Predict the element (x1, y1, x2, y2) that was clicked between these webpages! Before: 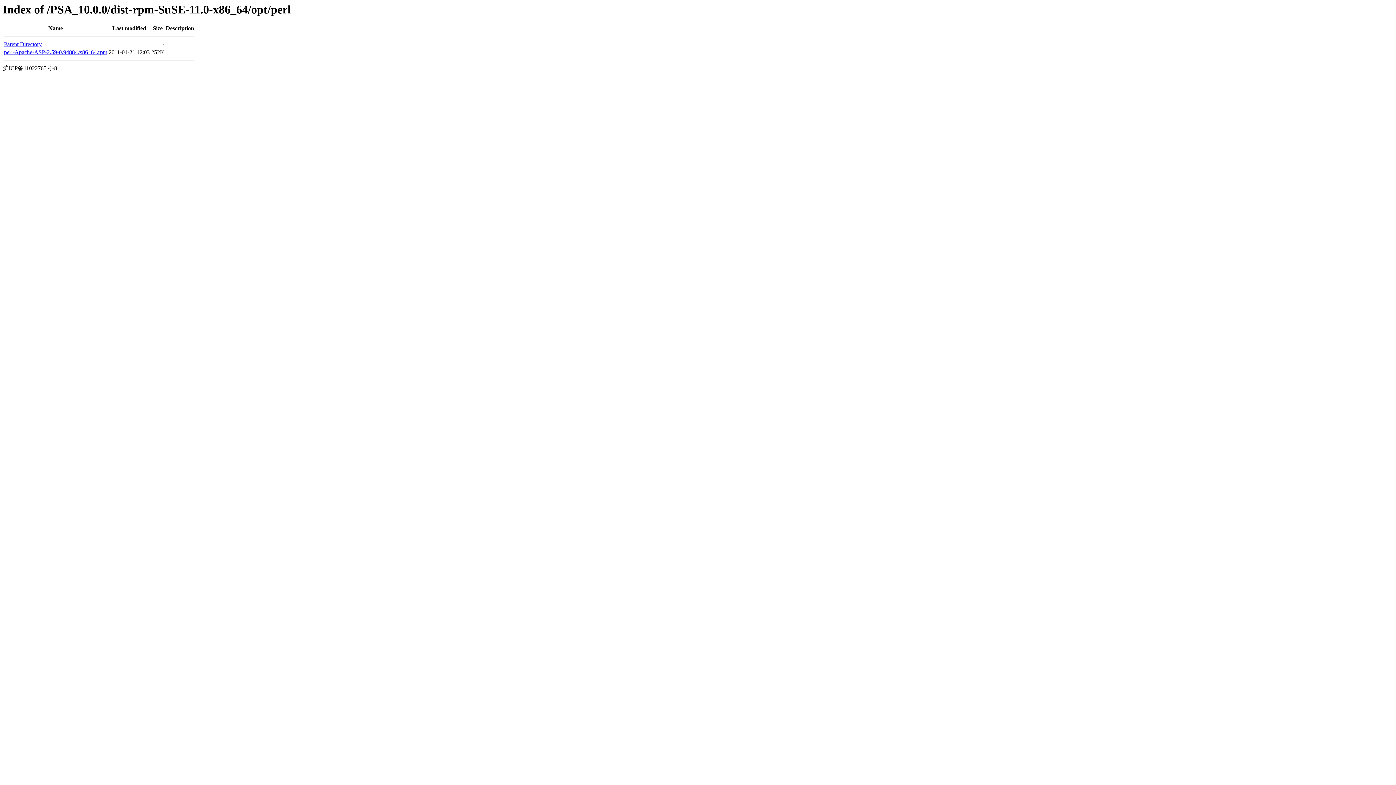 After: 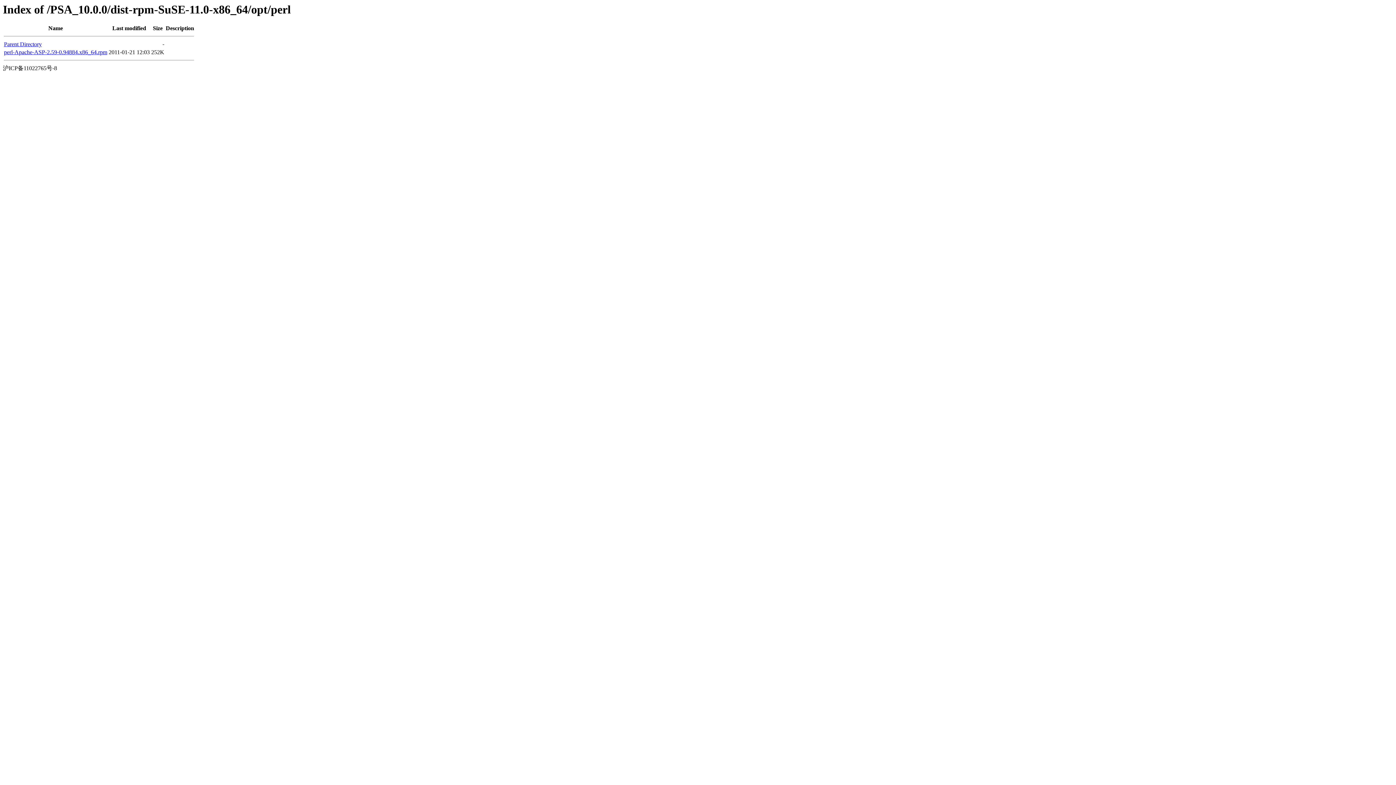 Action: label: perl-Apache-ASP-2.59-0.94884.x86_64.rpm bbox: (4, 49, 107, 55)